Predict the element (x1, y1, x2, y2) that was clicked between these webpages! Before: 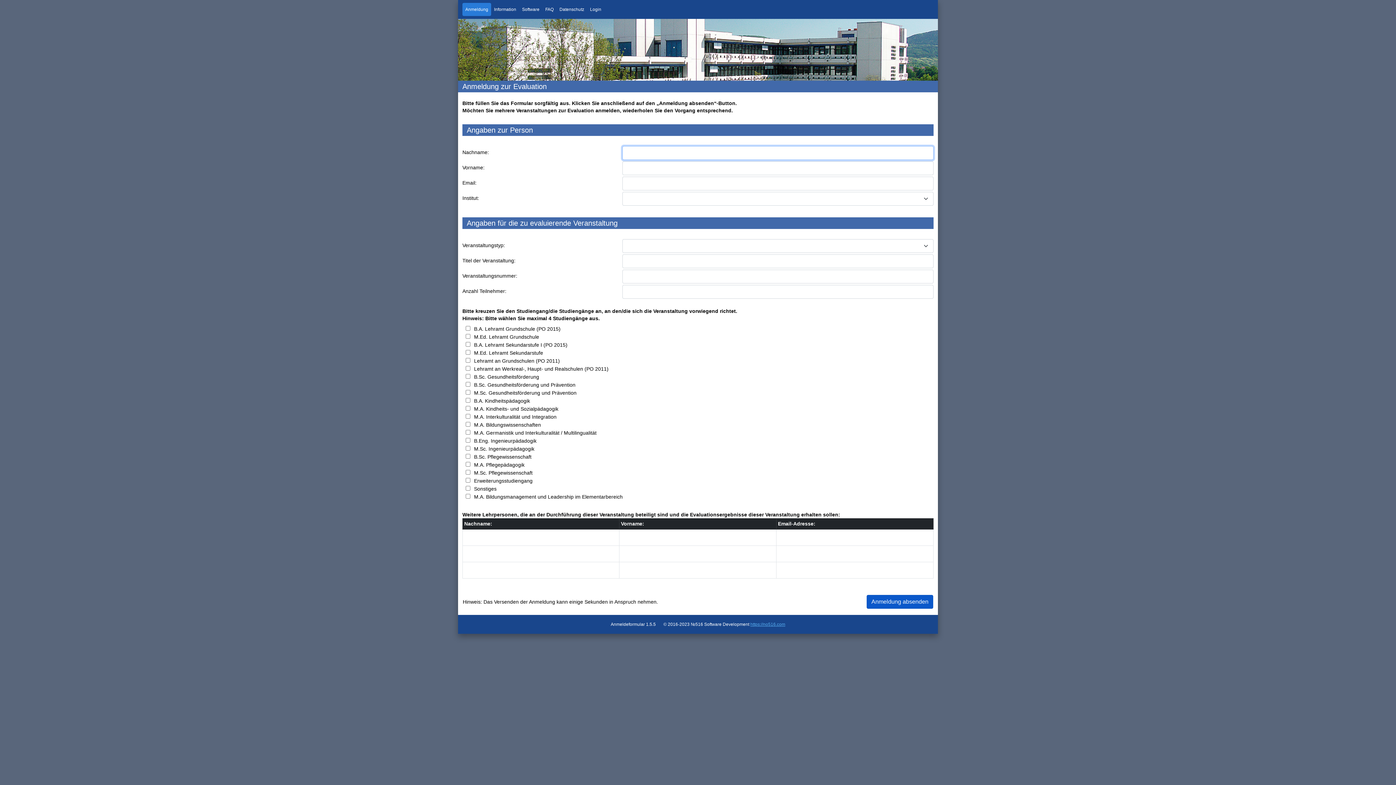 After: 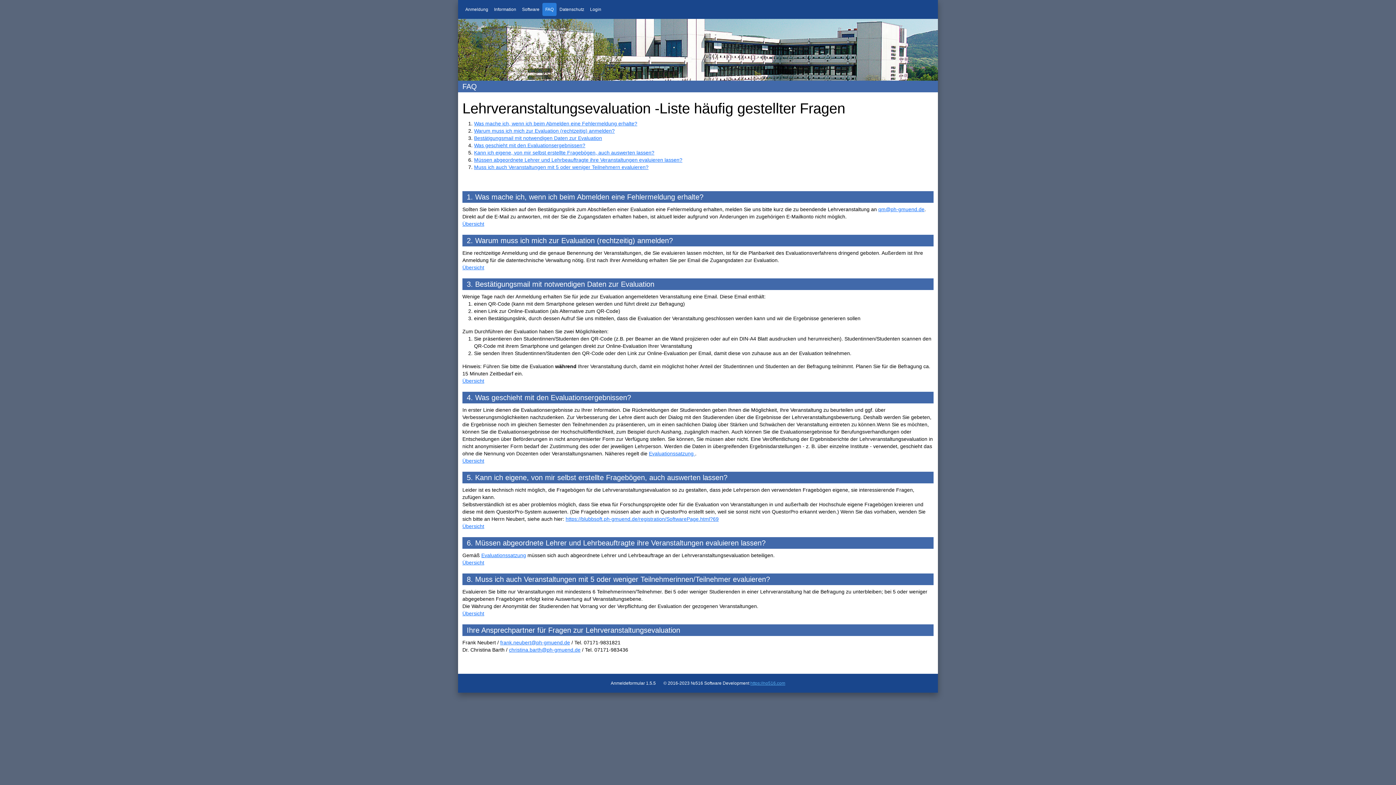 Action: label: FAQ bbox: (542, 2, 556, 16)